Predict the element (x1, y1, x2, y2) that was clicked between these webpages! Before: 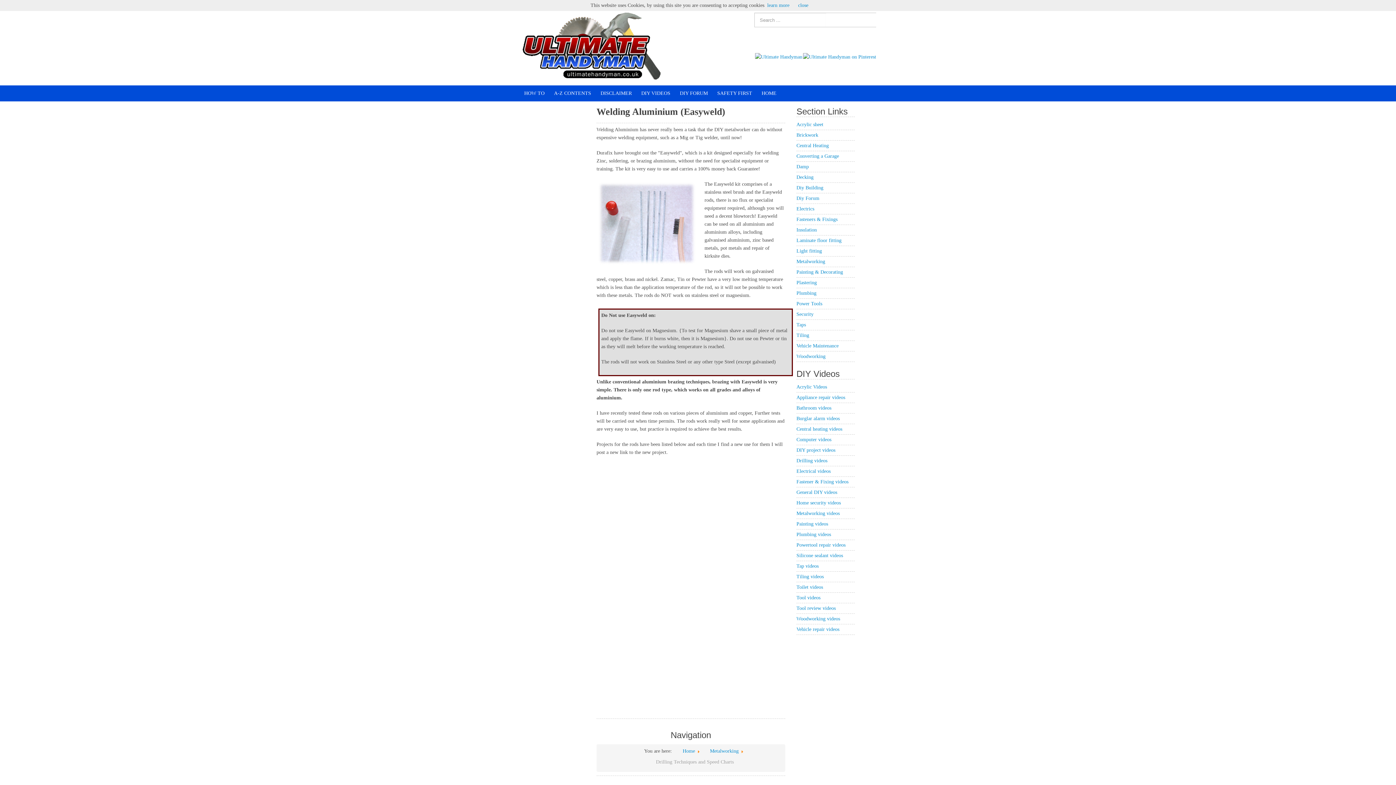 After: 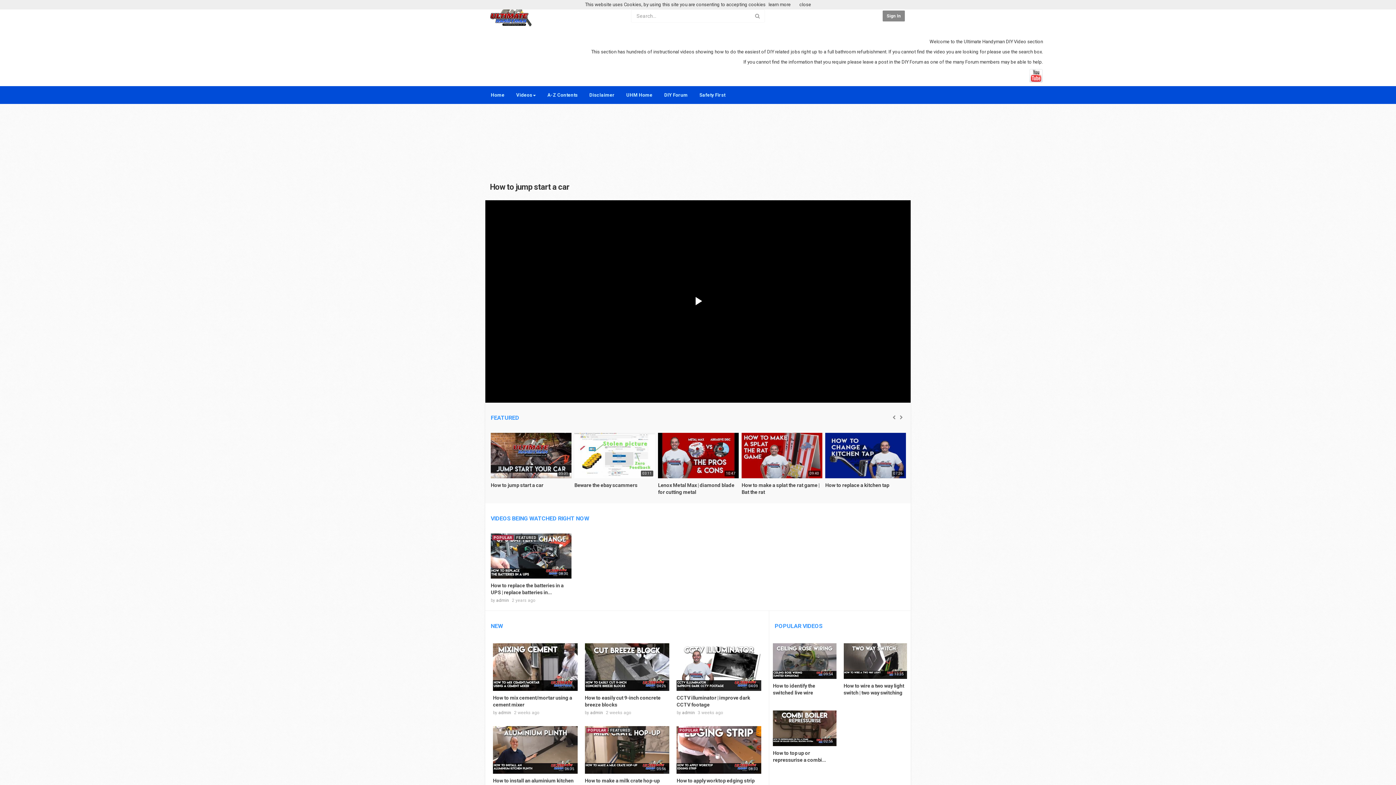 Action: bbox: (796, 384, 854, 390) label: Acrylic Videos